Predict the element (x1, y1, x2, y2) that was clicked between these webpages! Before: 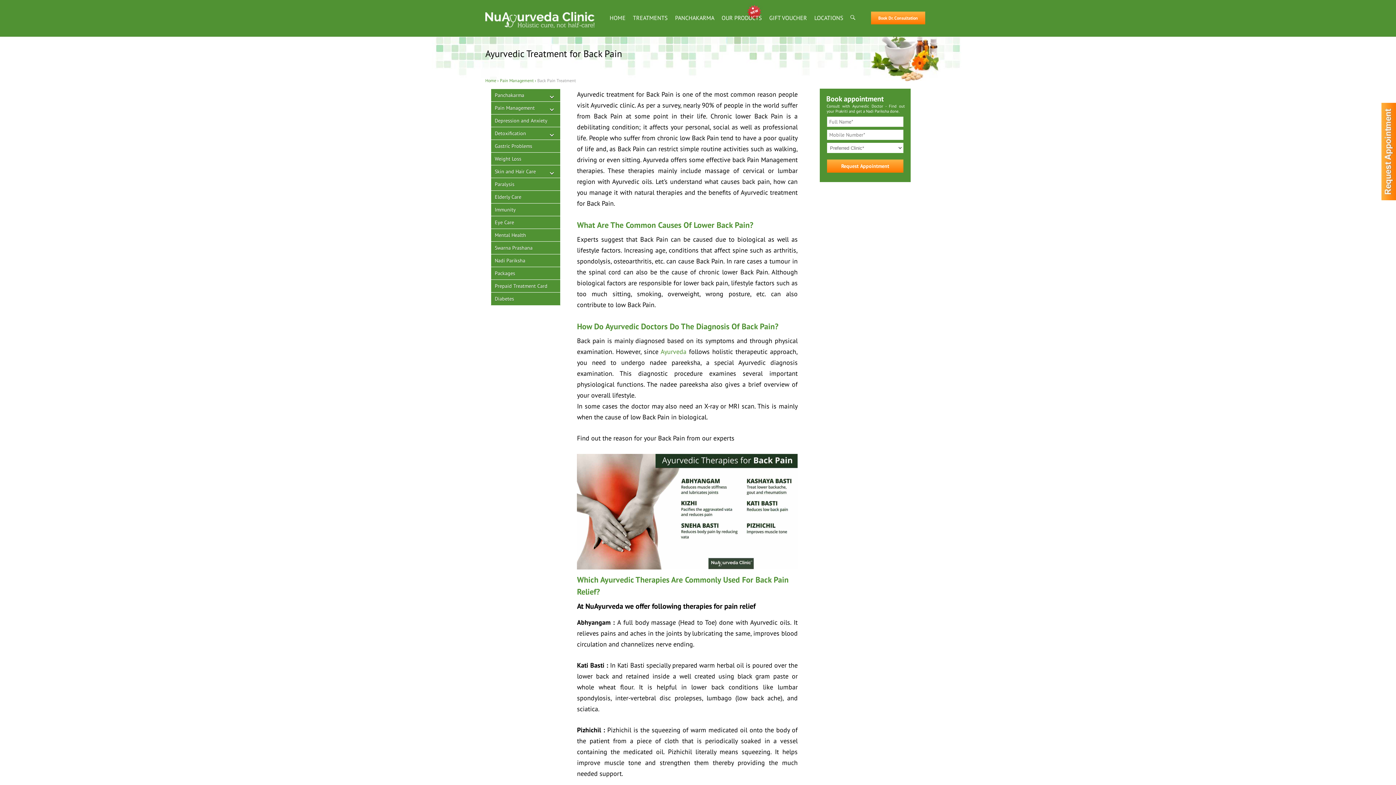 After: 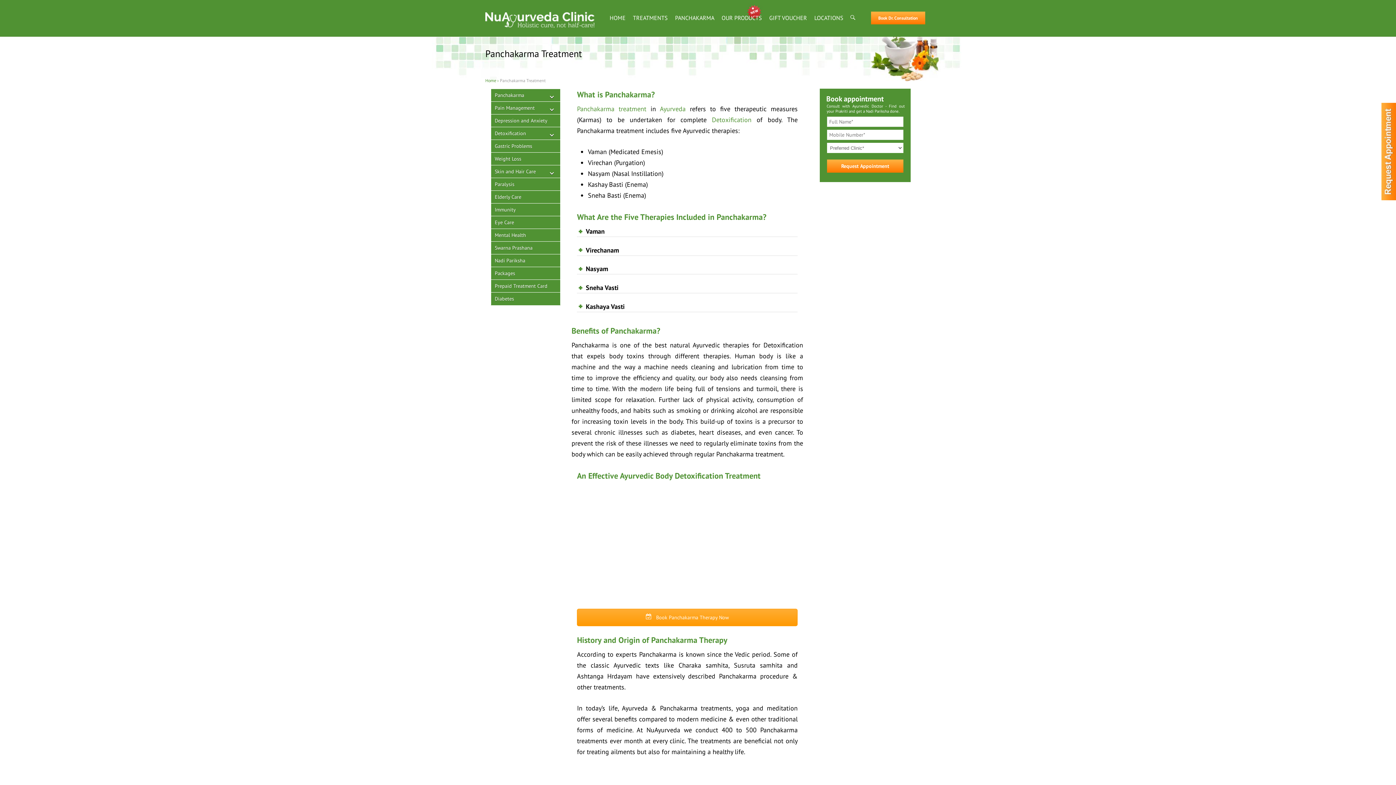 Action: label: PANCHAKARMA bbox: (675, 0, 714, 36)